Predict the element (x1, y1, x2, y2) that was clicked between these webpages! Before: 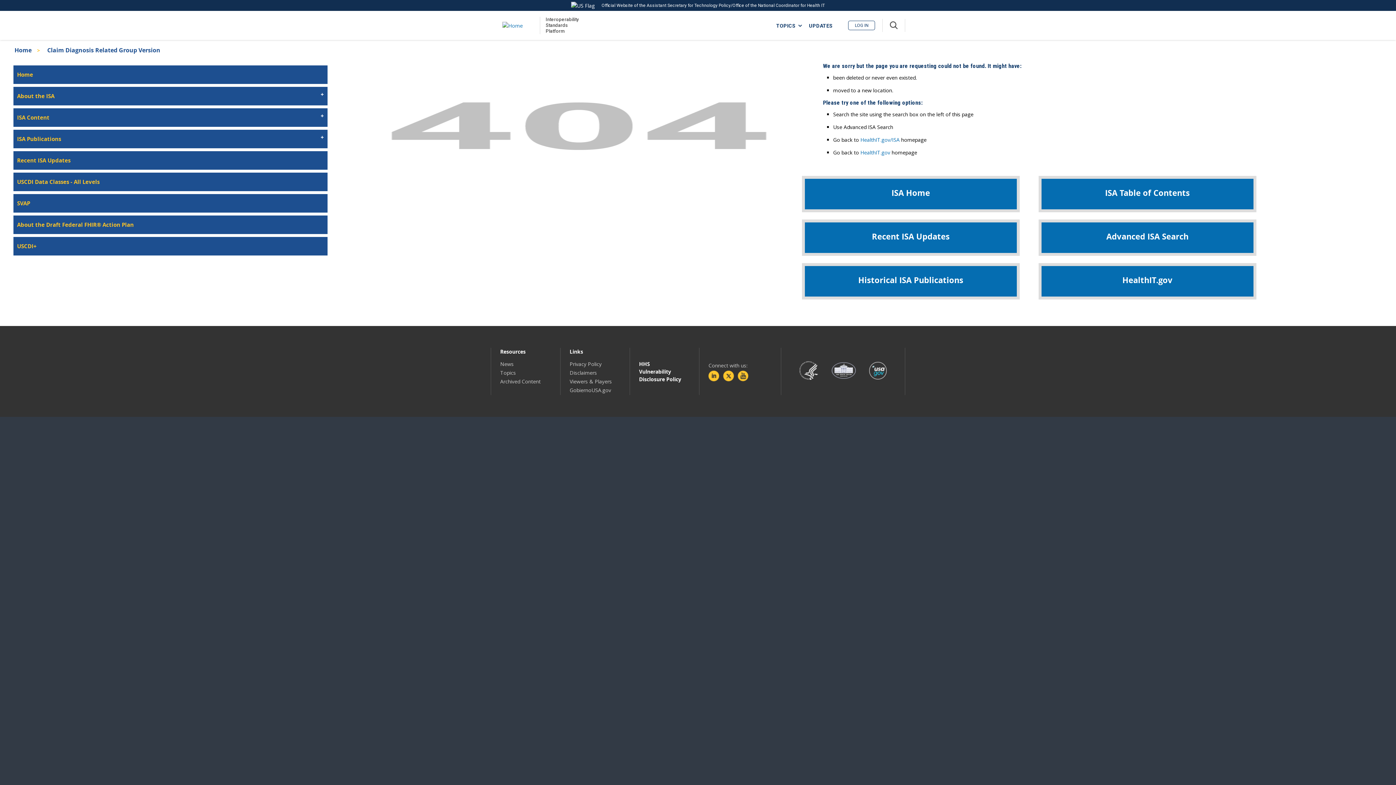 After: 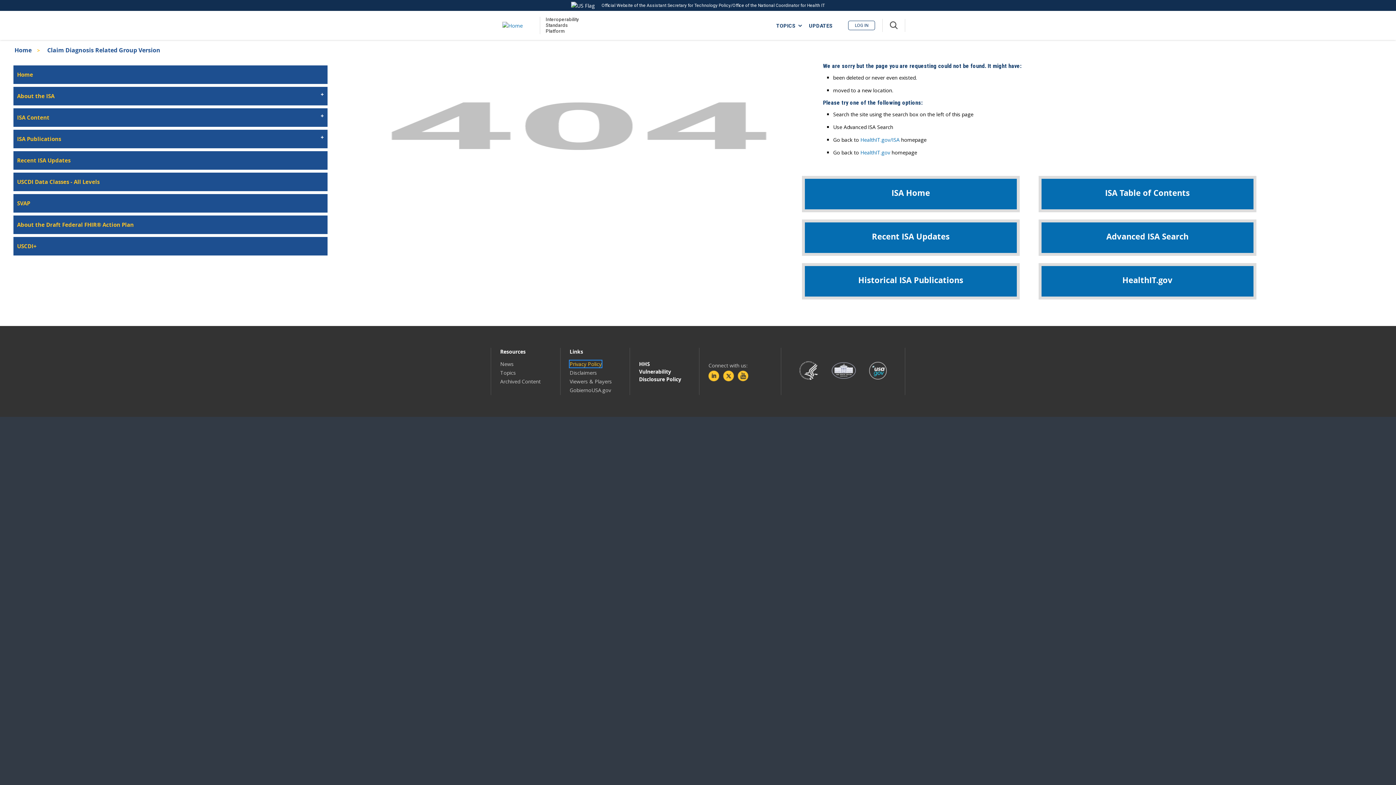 Action: label: Privacy Policy bbox: (569, 360, 601, 367)